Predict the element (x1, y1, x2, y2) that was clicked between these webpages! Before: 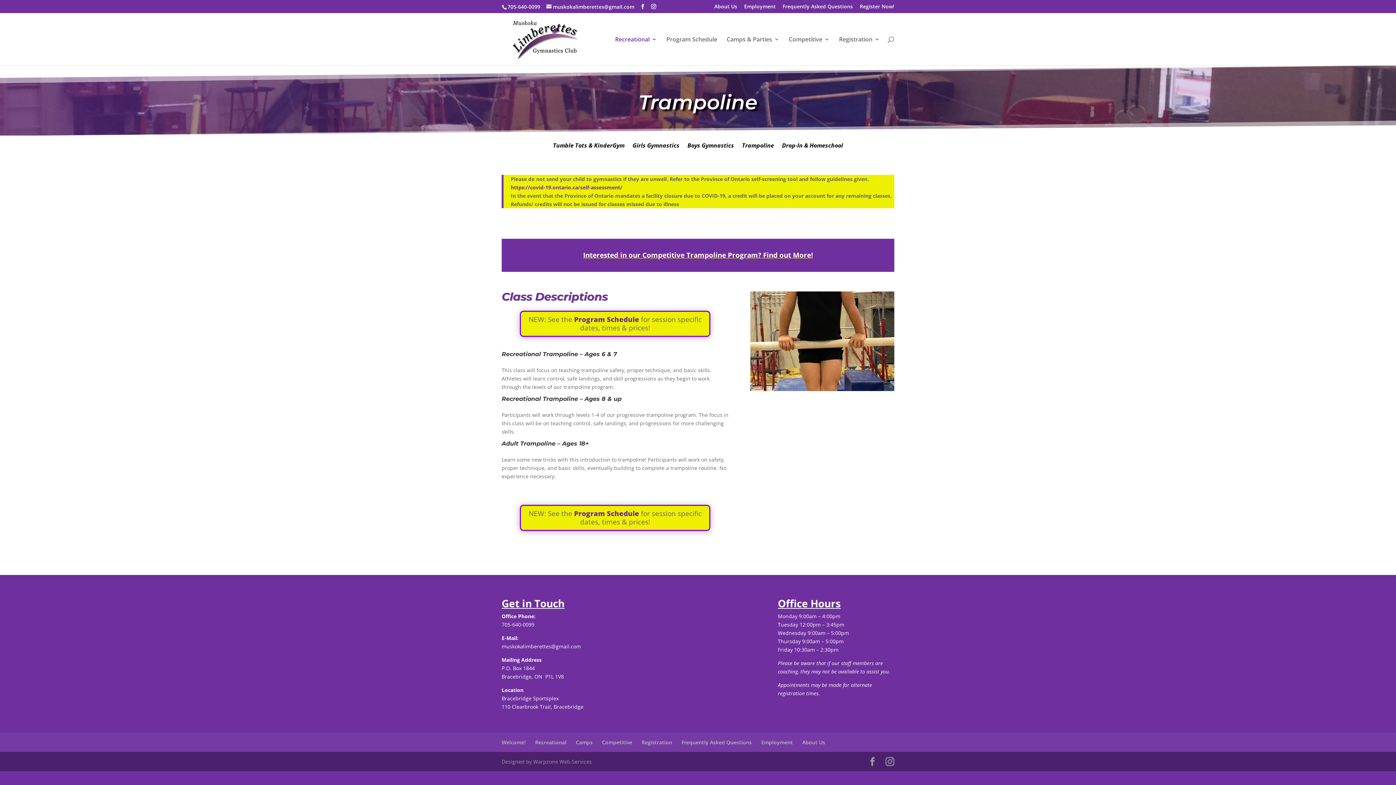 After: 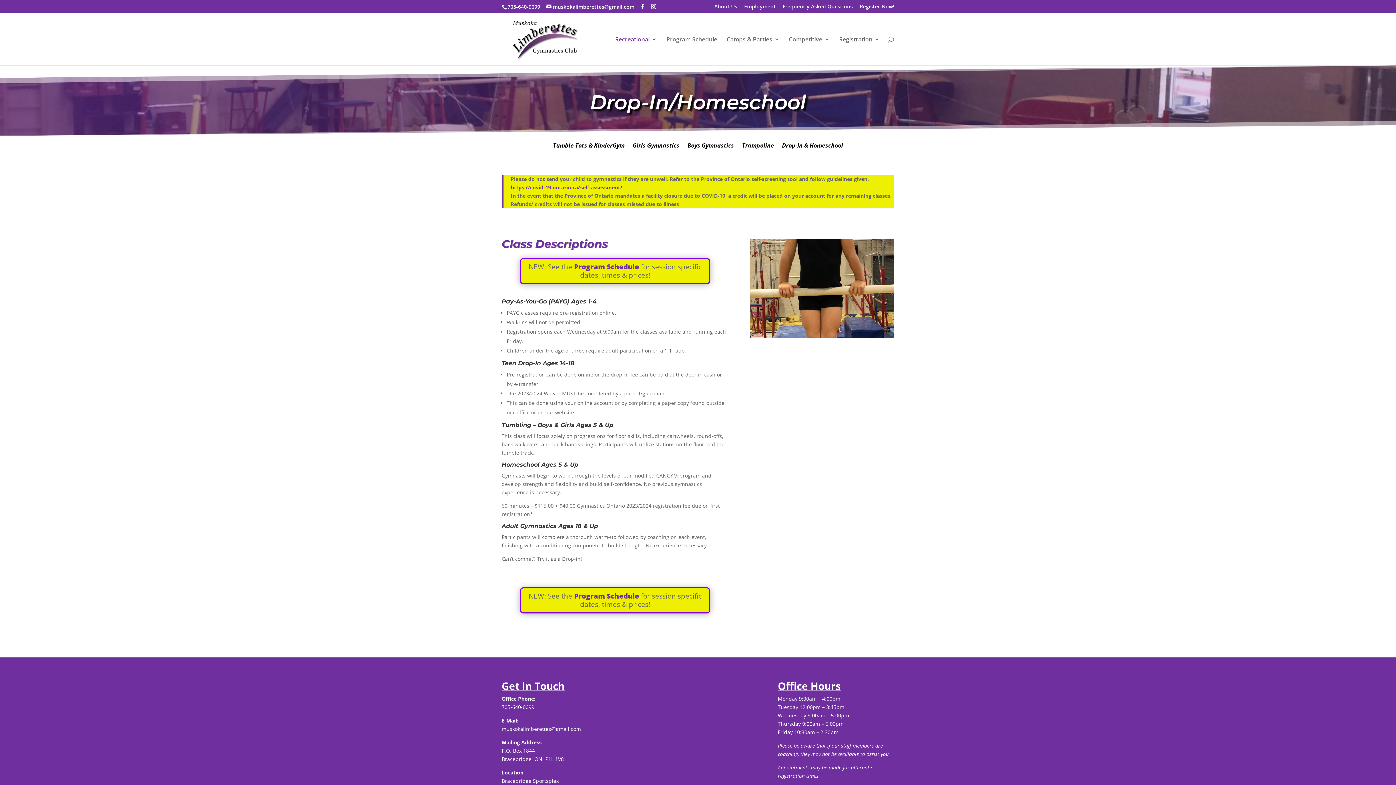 Action: bbox: (782, 142, 843, 150) label: Drop-In & Homeschool